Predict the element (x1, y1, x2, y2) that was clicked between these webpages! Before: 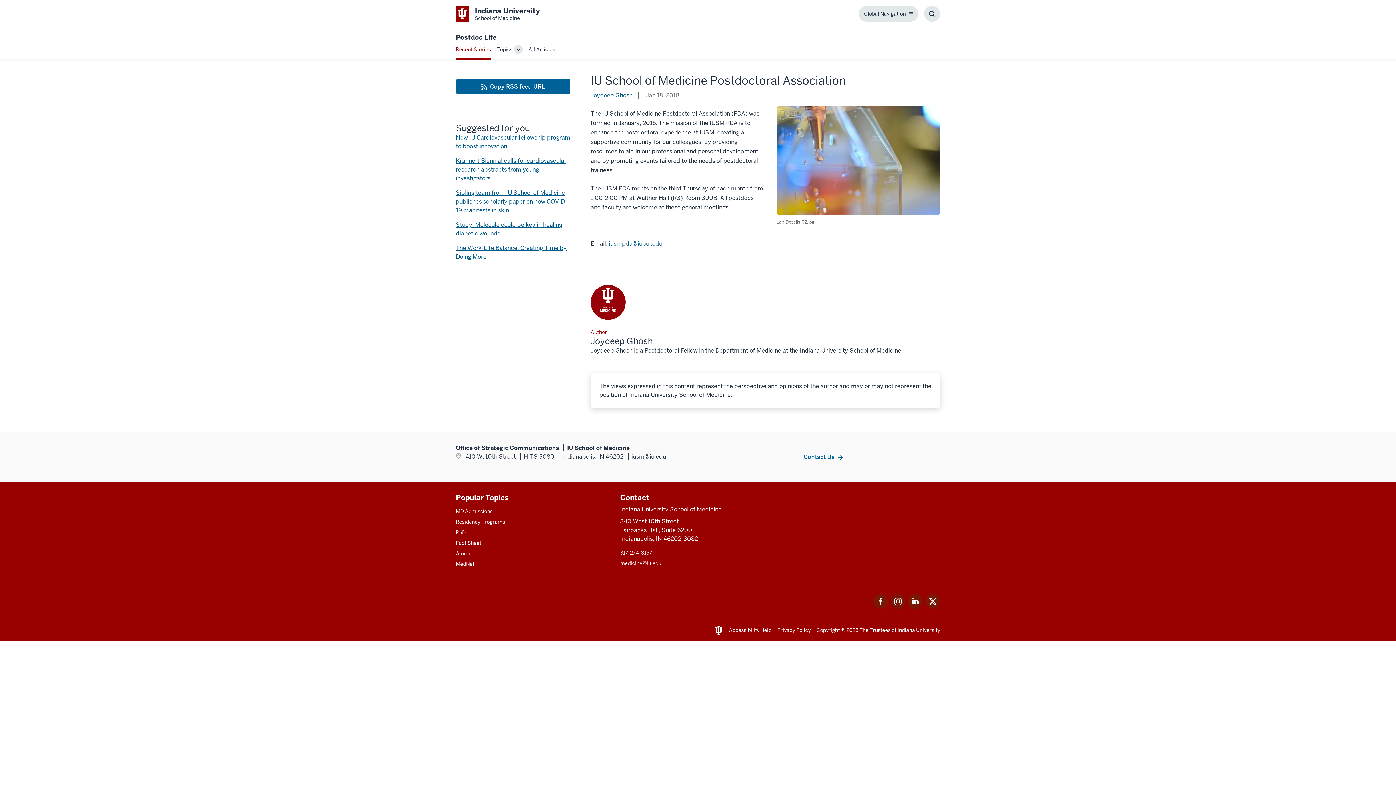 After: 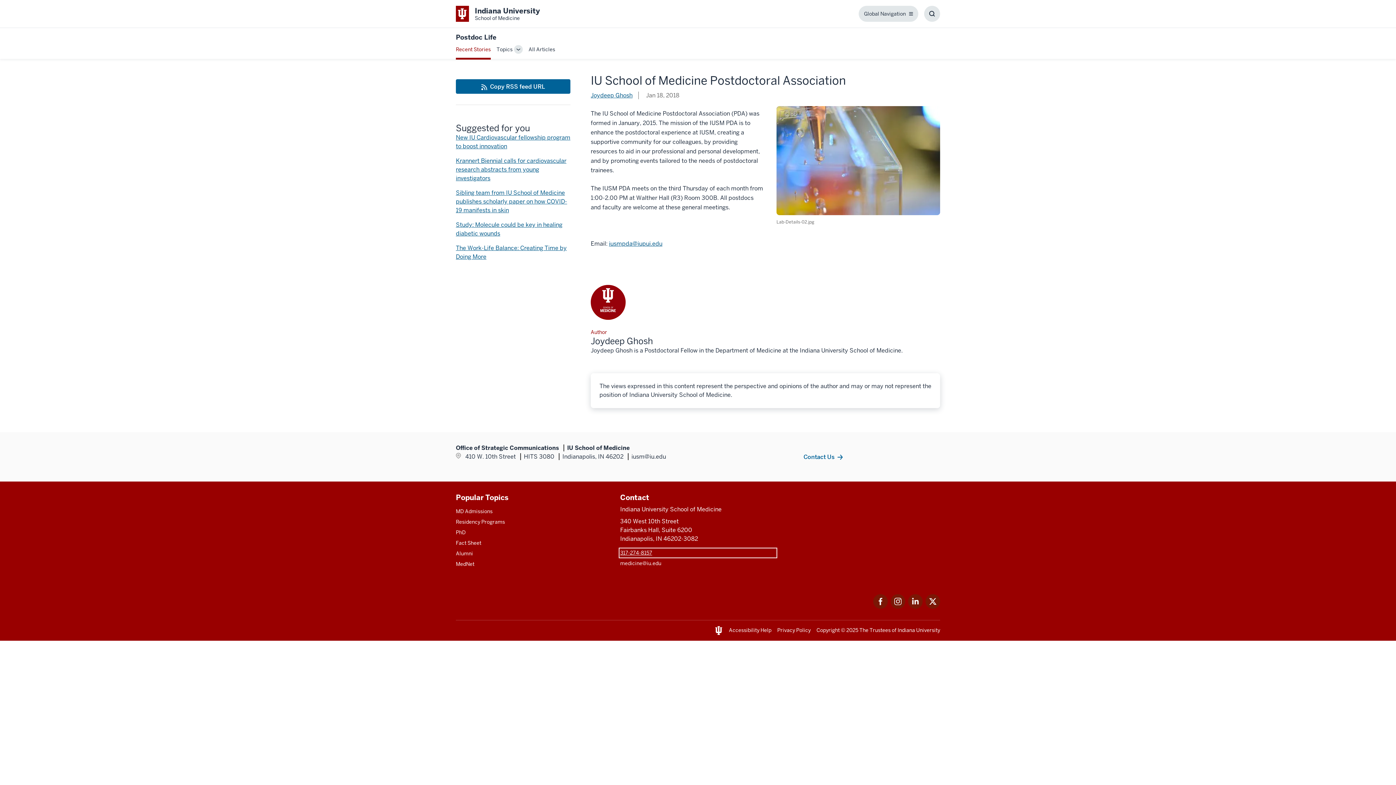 Action: label: This is a link to 317-274-8157 and the URL is: tel:317-274-8157 bbox: (620, 549, 775, 556)